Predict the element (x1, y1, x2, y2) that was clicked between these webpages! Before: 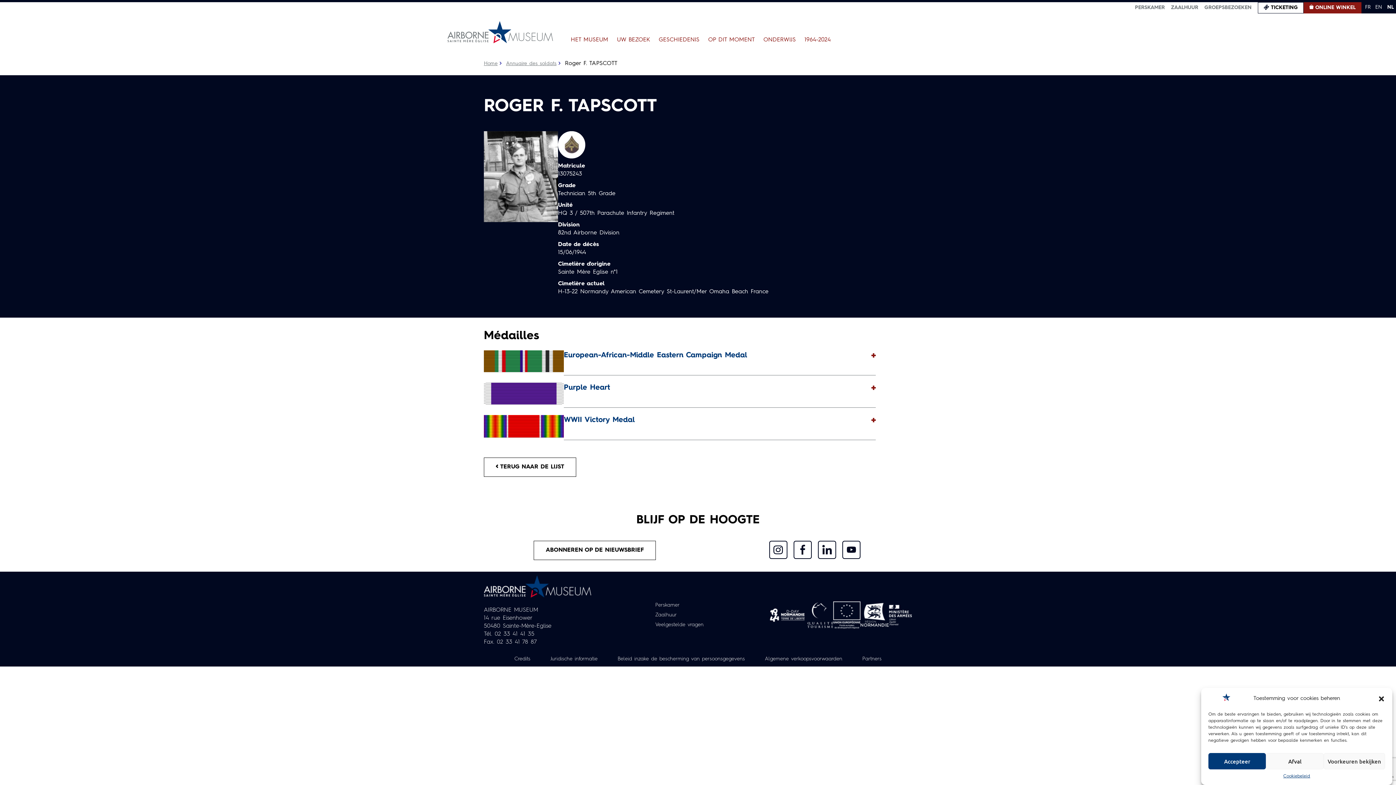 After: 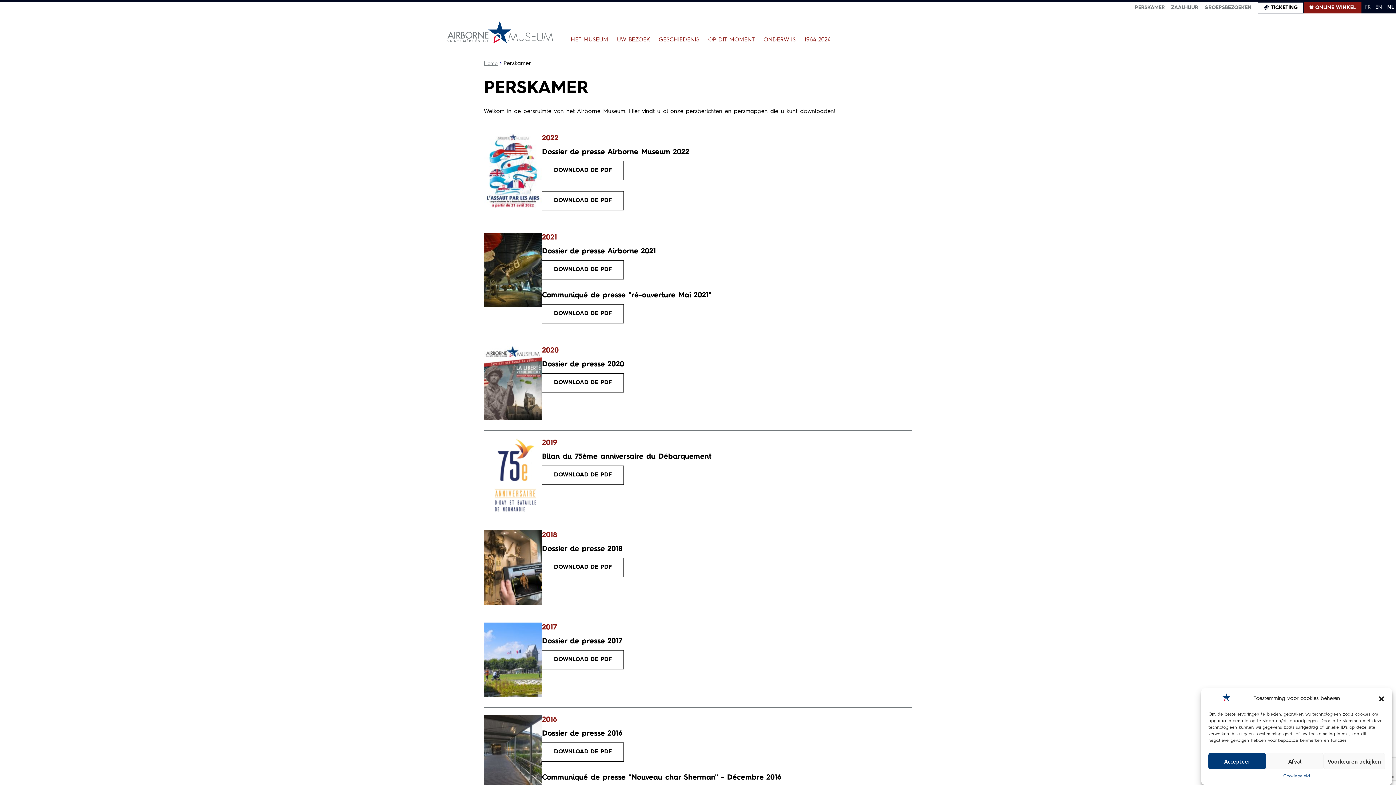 Action: label: Perskamer bbox: (655, 602, 679, 608)